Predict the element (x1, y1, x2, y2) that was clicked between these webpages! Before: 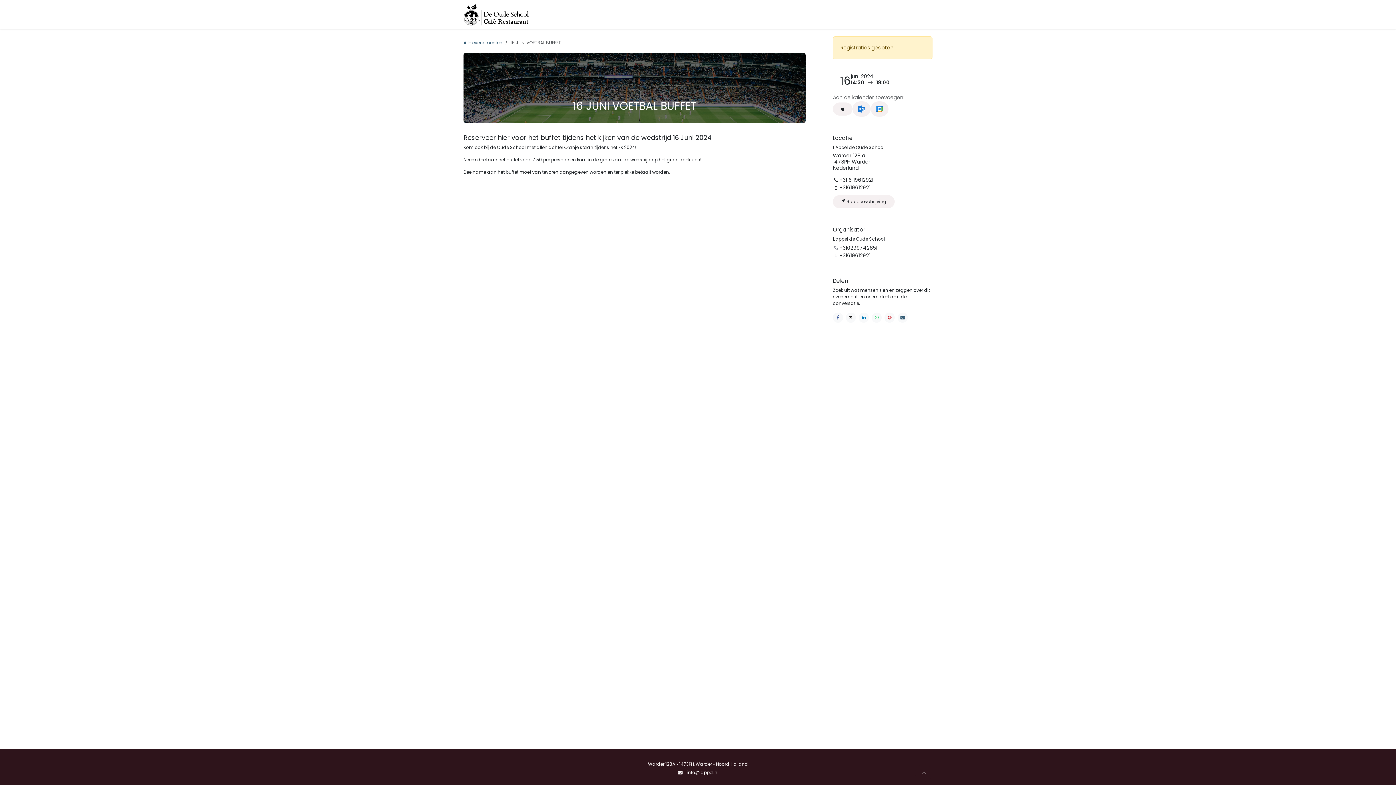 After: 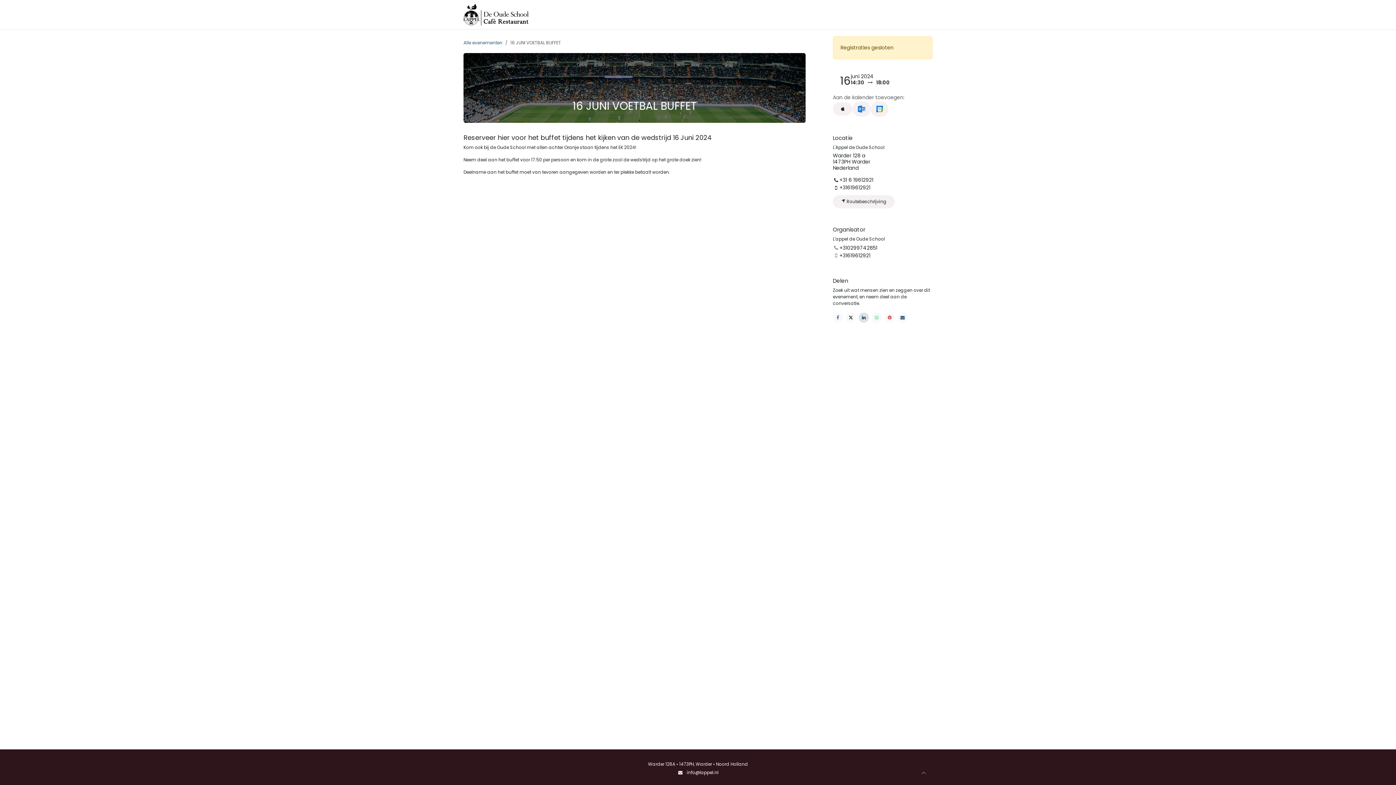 Action: label: LinkedIn bbox: (858, 312, 869, 322)